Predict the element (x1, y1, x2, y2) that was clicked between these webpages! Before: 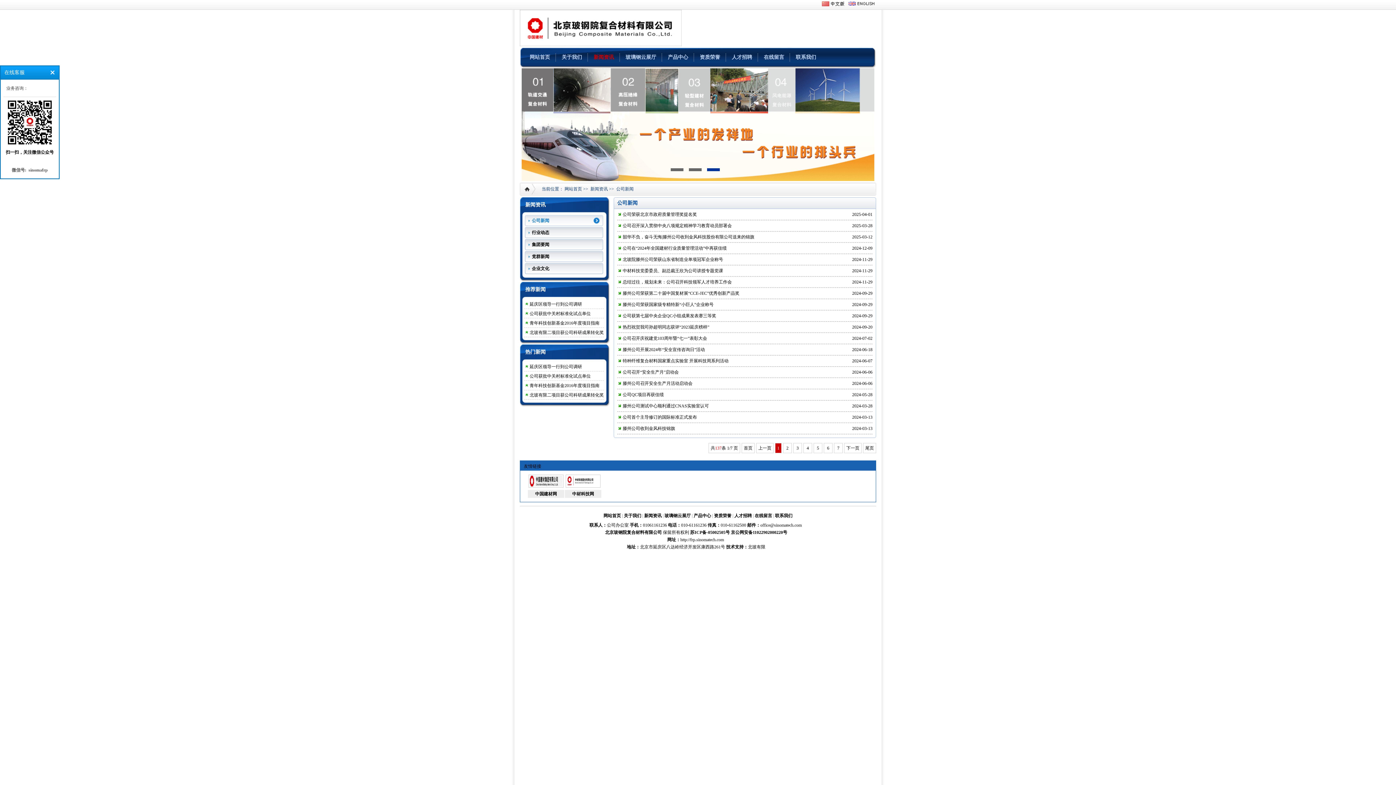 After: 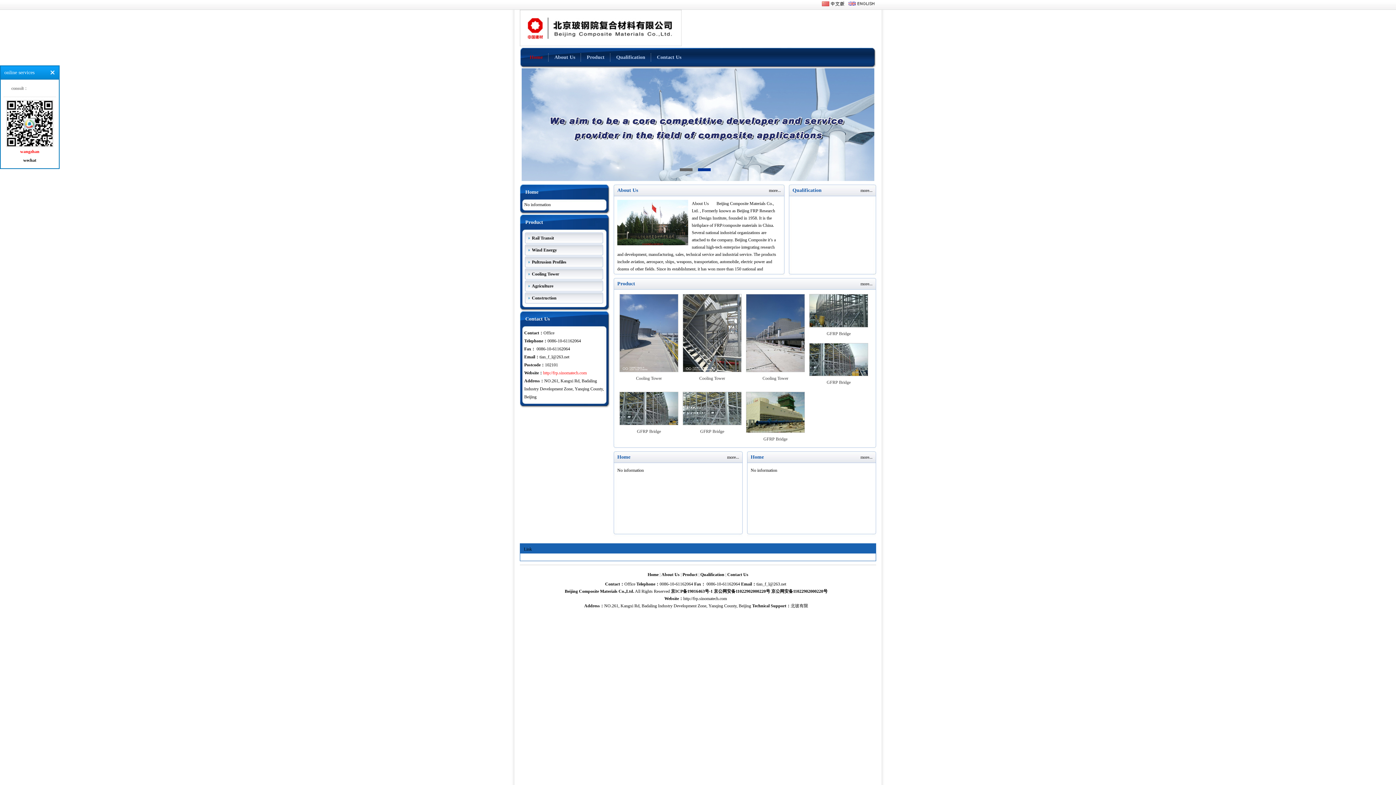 Action: bbox: (847, 3, 876, 8)